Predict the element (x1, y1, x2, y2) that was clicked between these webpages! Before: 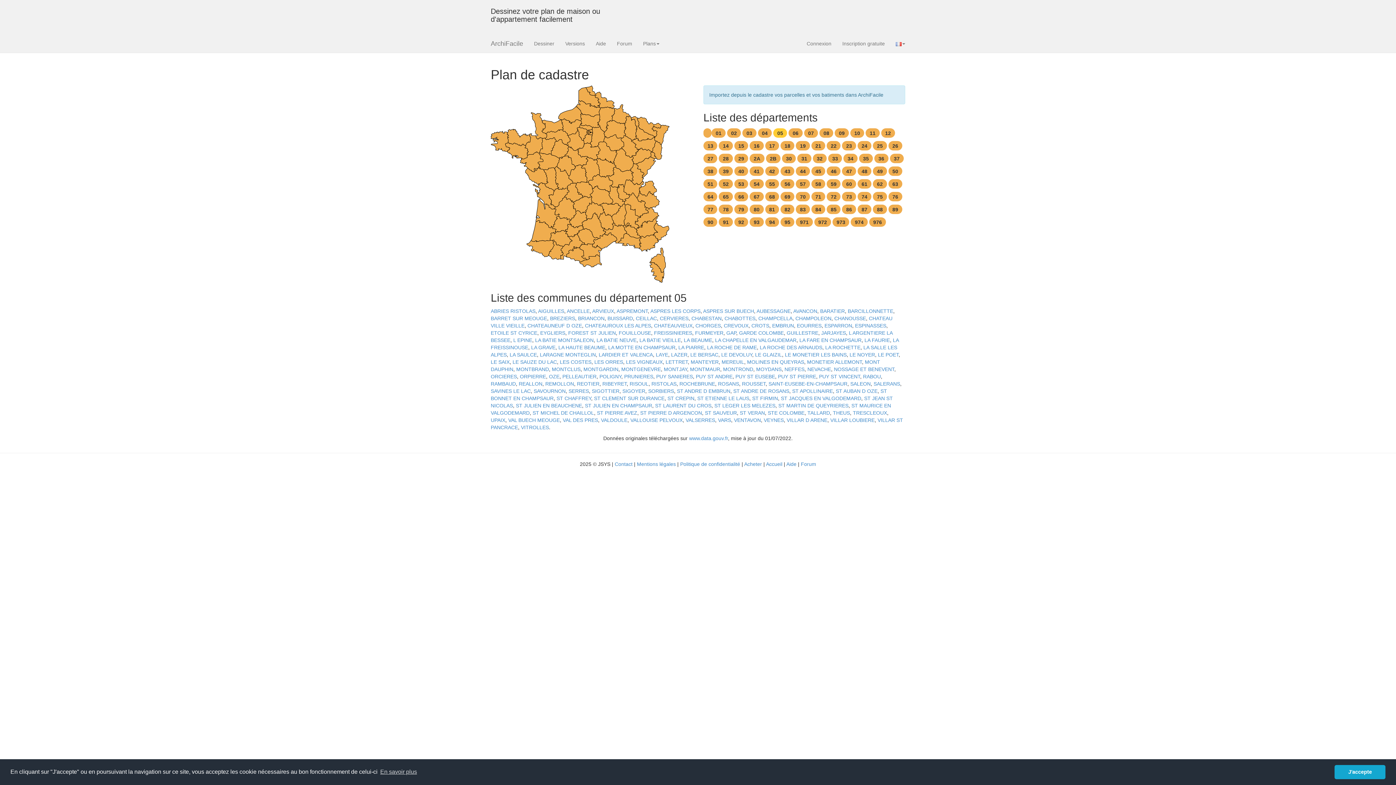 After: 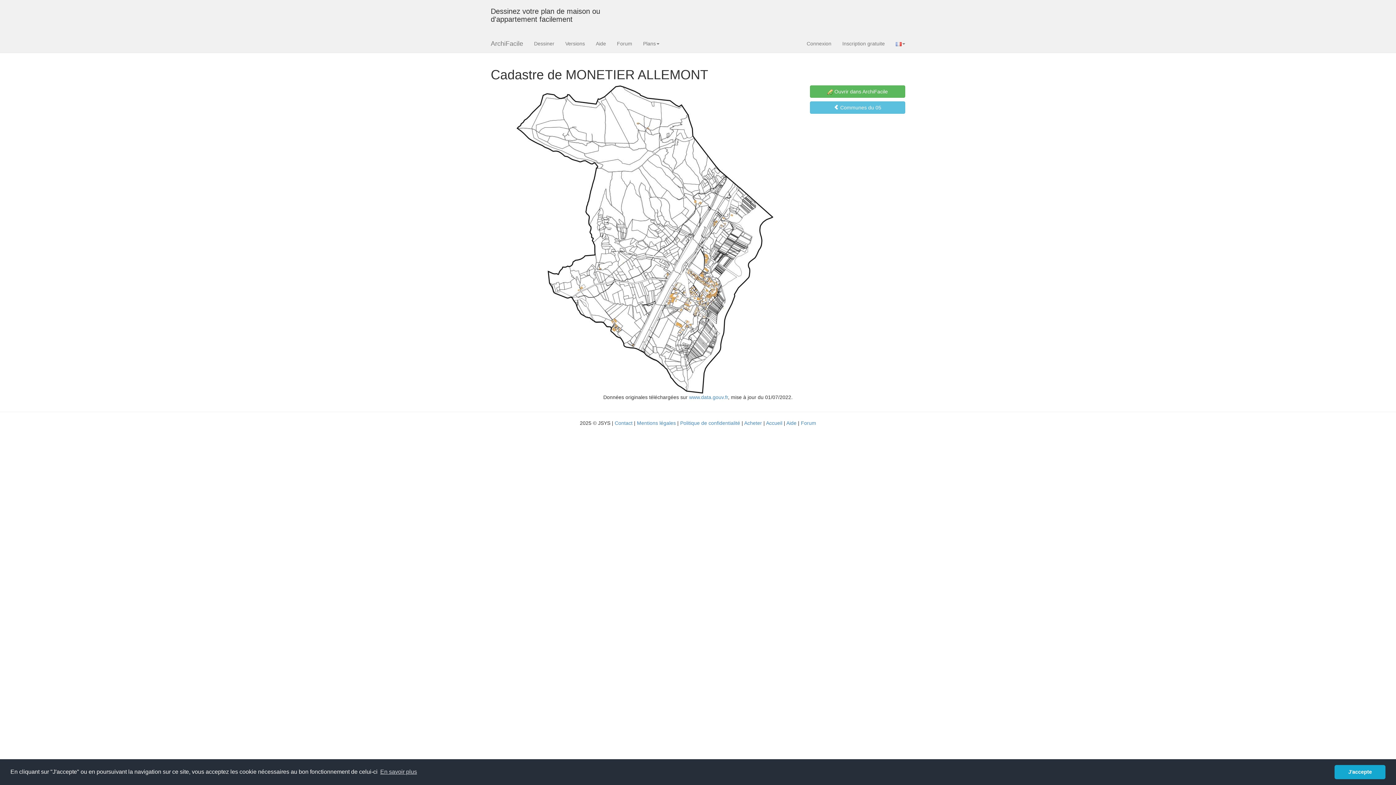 Action: label: MONETIER ALLEMONT bbox: (807, 359, 862, 365)